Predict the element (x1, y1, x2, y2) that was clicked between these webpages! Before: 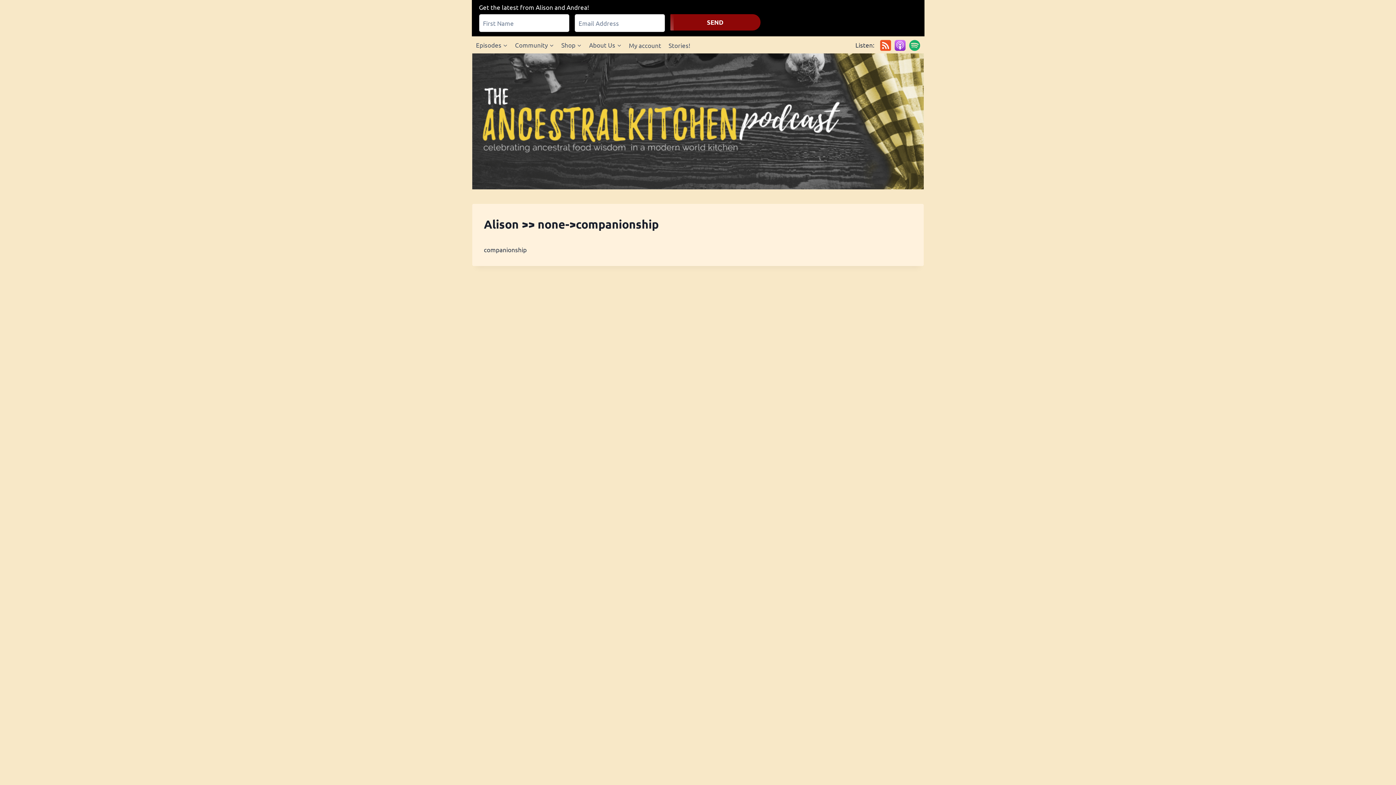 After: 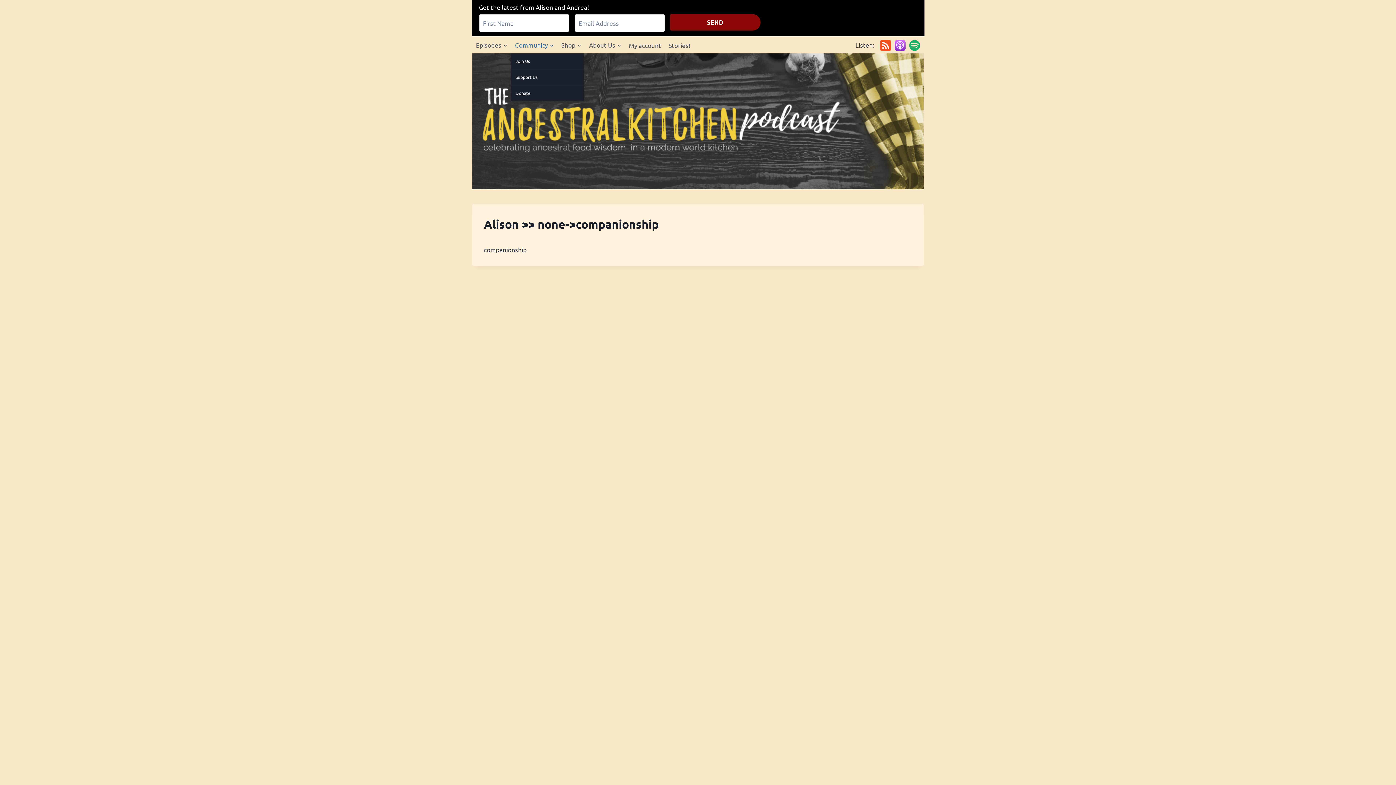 Action: label: Community bbox: (511, 36, 557, 53)